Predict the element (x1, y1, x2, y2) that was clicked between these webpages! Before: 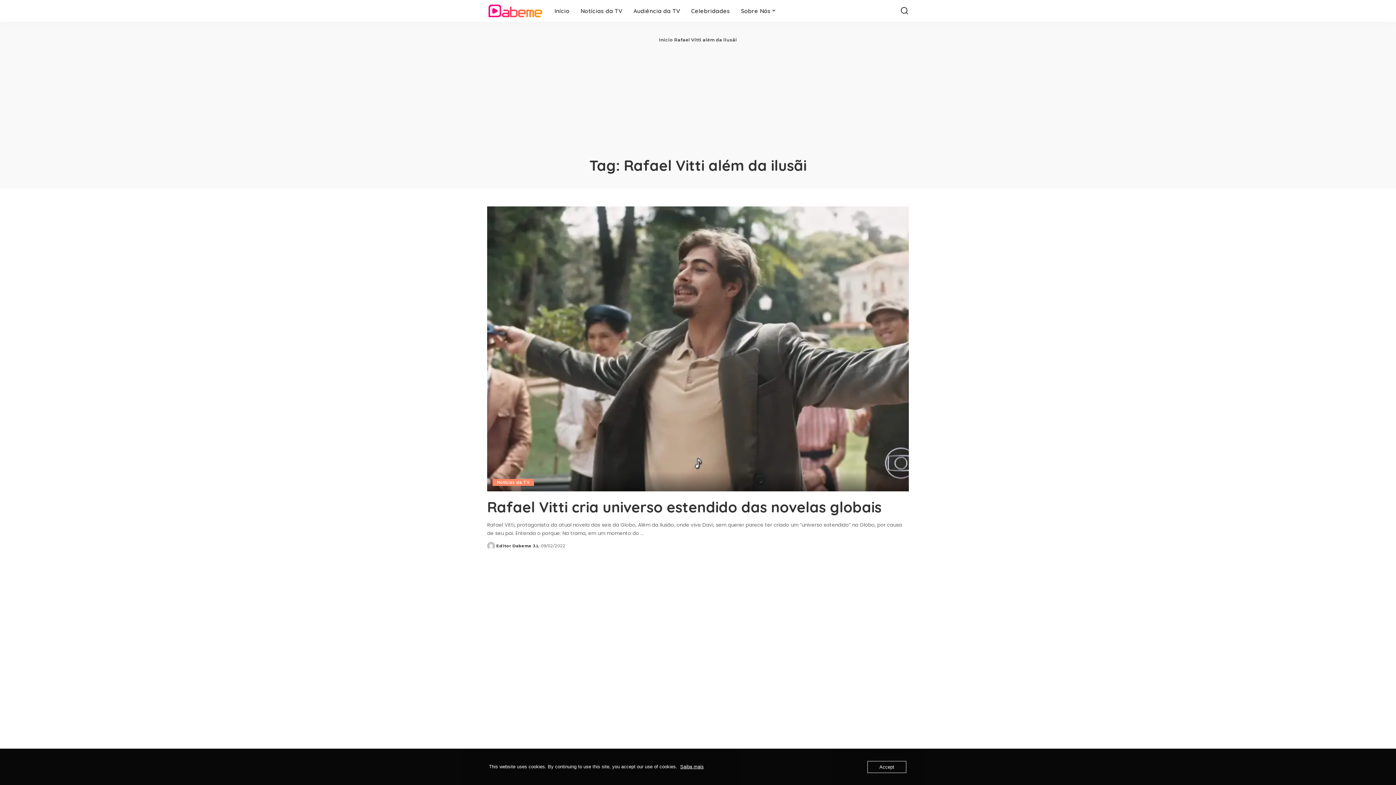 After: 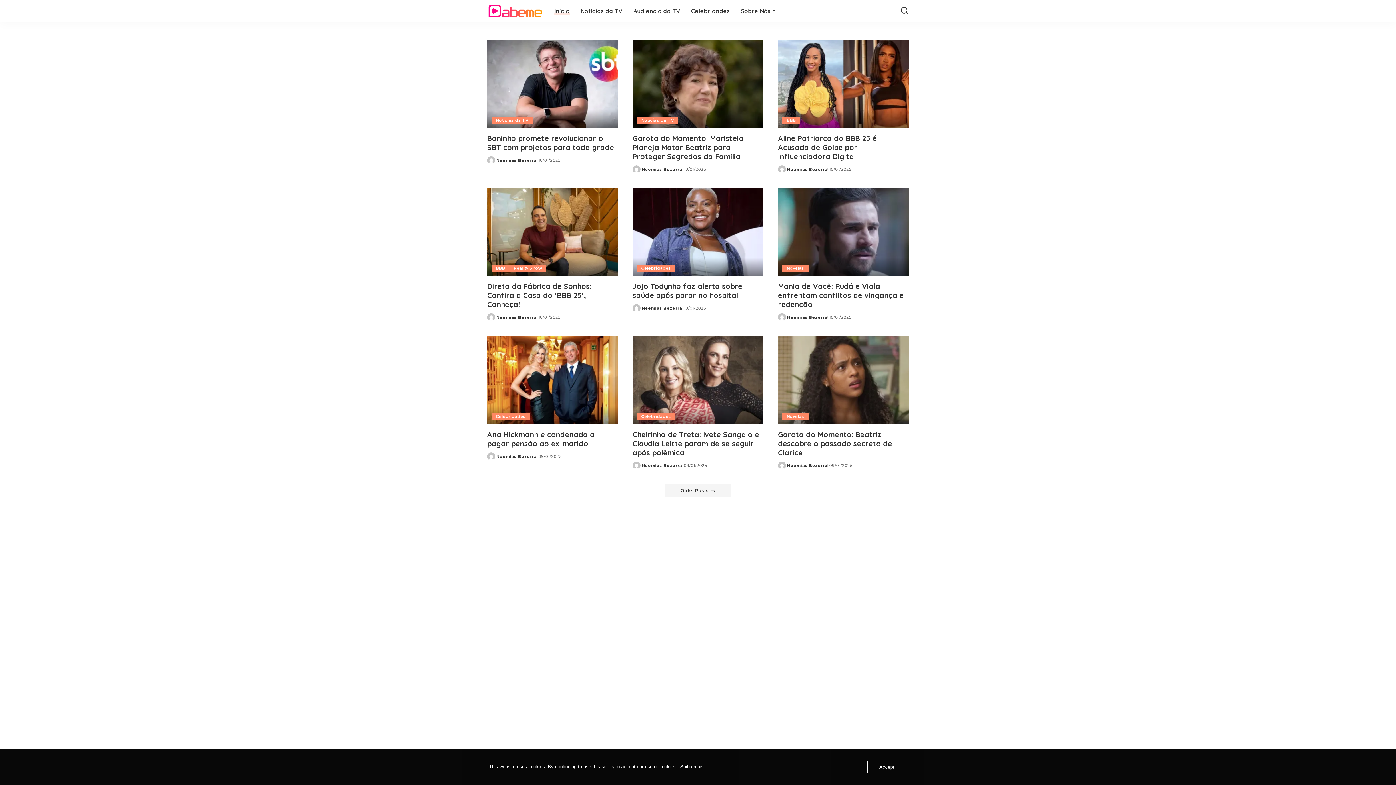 Action: label: Início bbox: (549, 0, 575, 21)